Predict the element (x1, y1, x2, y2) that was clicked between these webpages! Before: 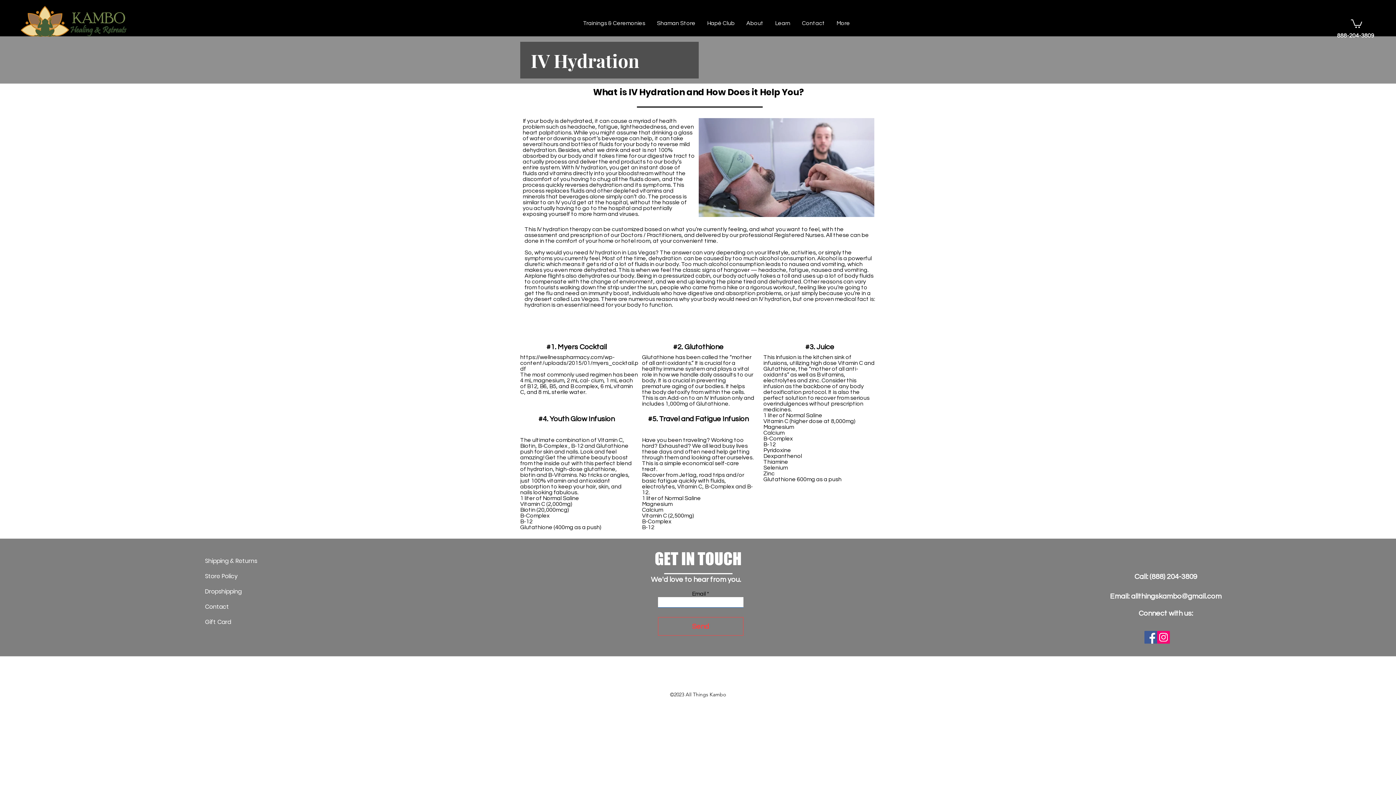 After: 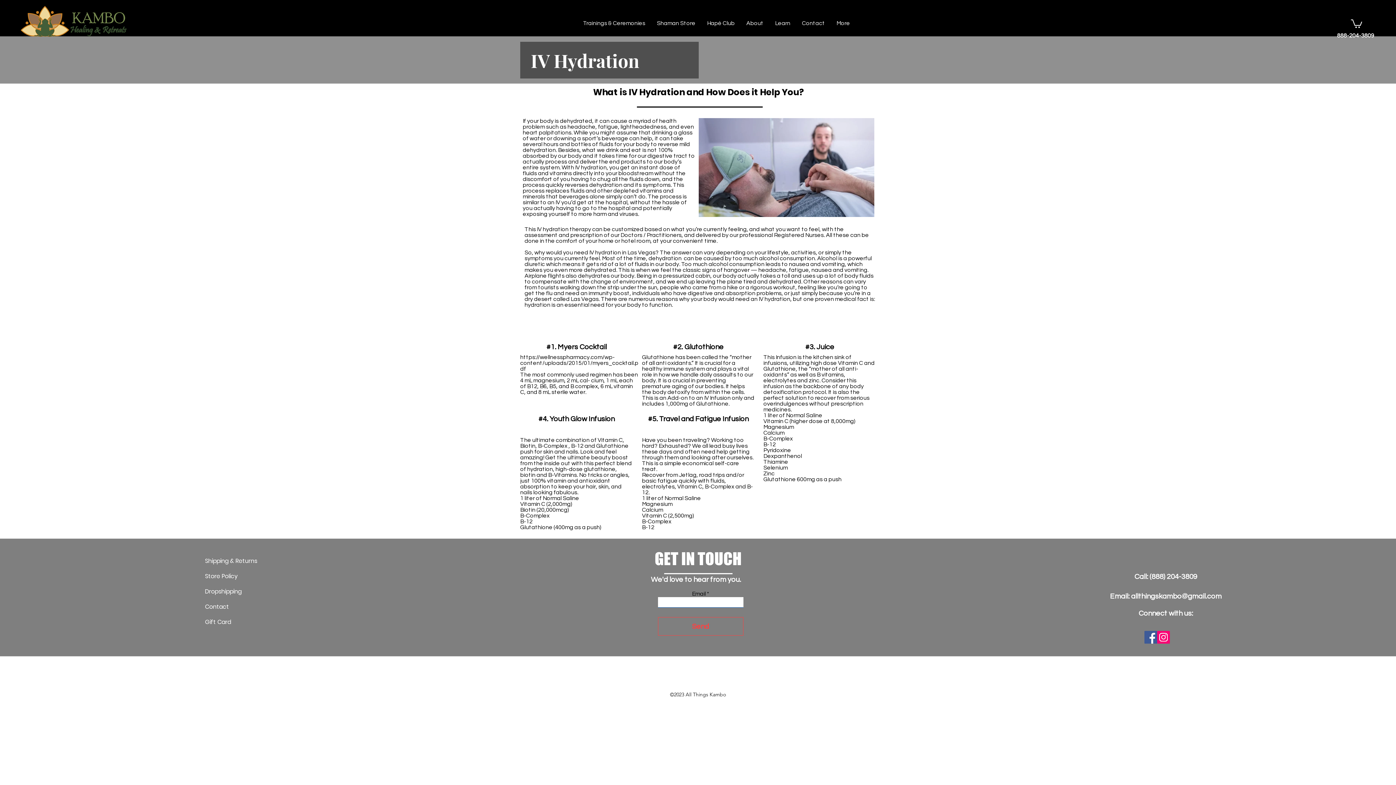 Action: bbox: (520, 354, 638, 372) label: https://wellnesspharmacy.com/wp-content/uploads/2015/01/myers_cocktail.pdf